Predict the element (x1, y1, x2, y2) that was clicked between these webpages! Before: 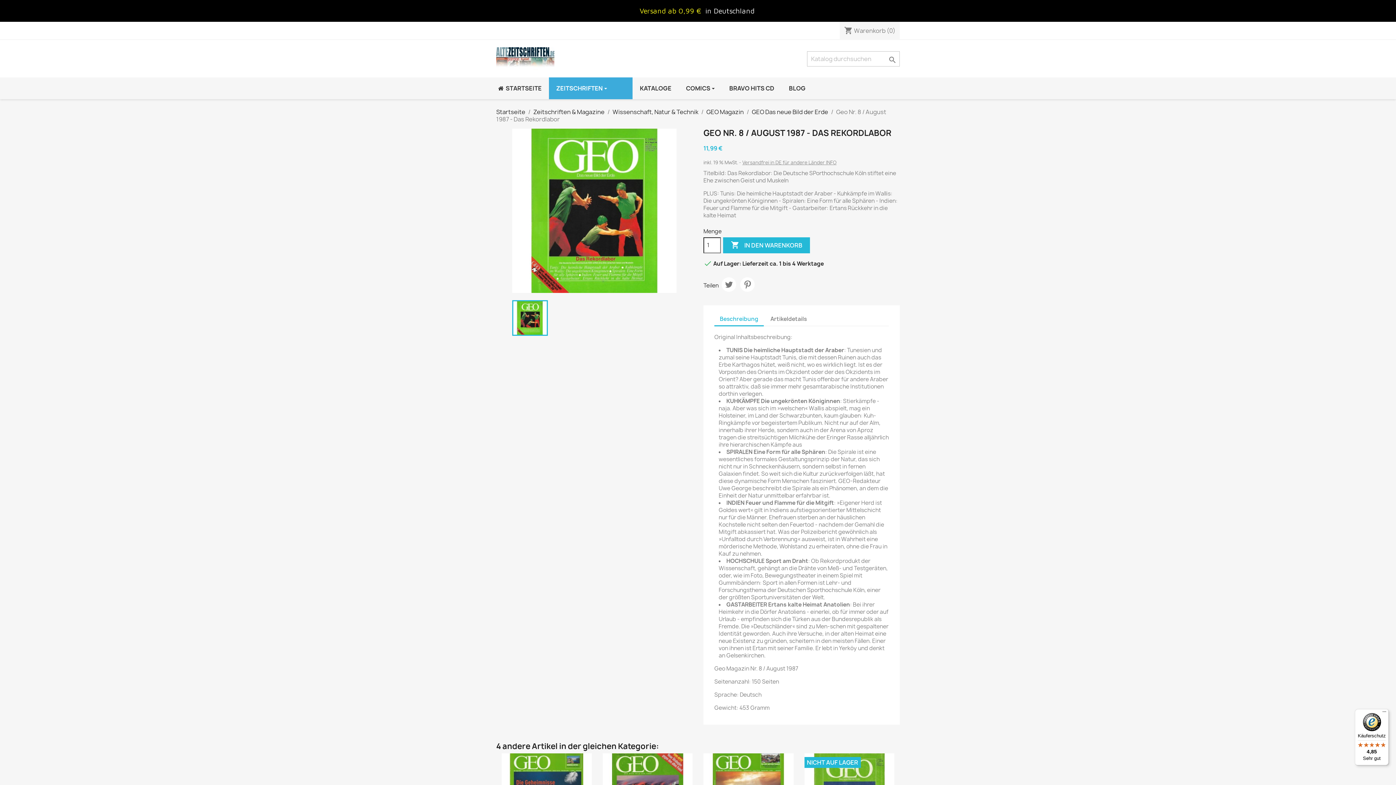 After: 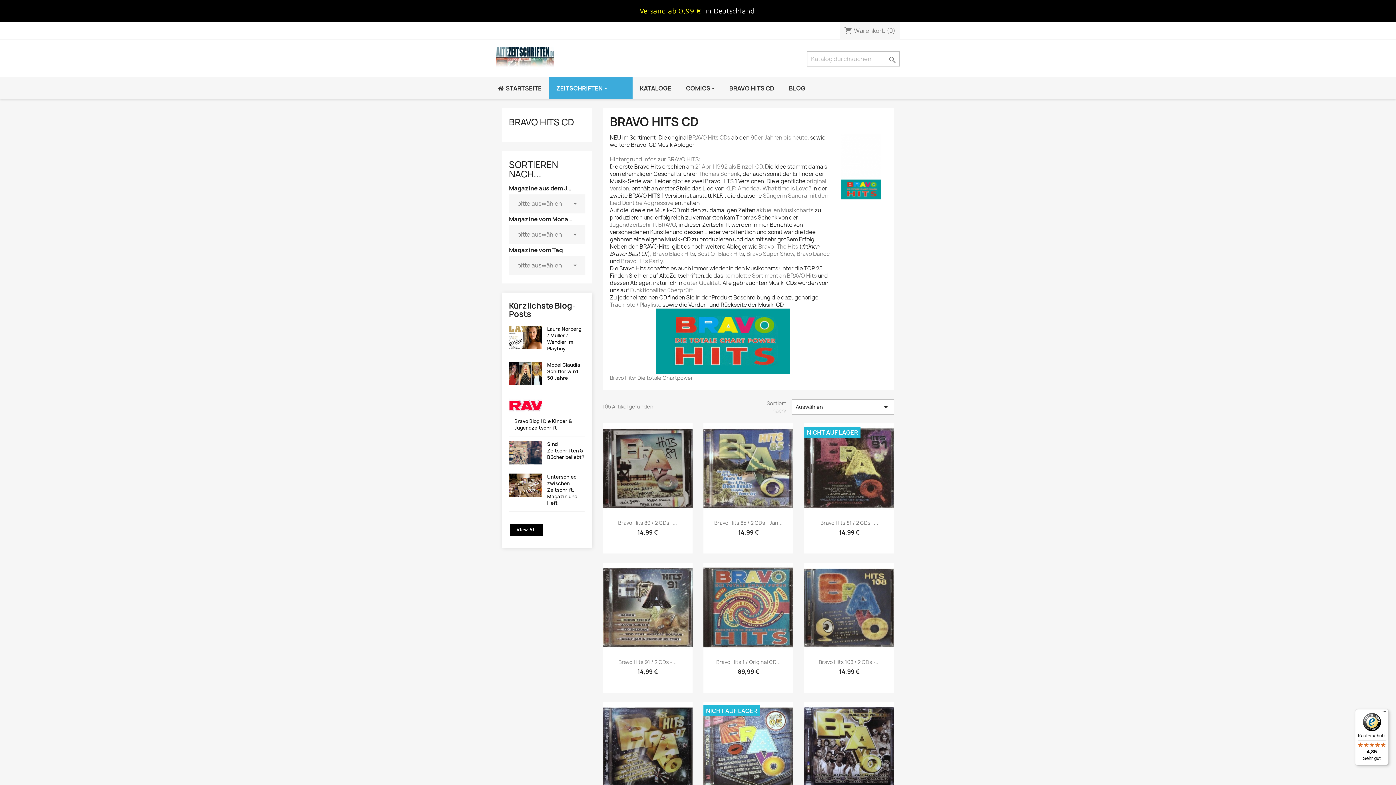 Action: label: BRAVO HITS CD bbox: (722, 77, 781, 99)